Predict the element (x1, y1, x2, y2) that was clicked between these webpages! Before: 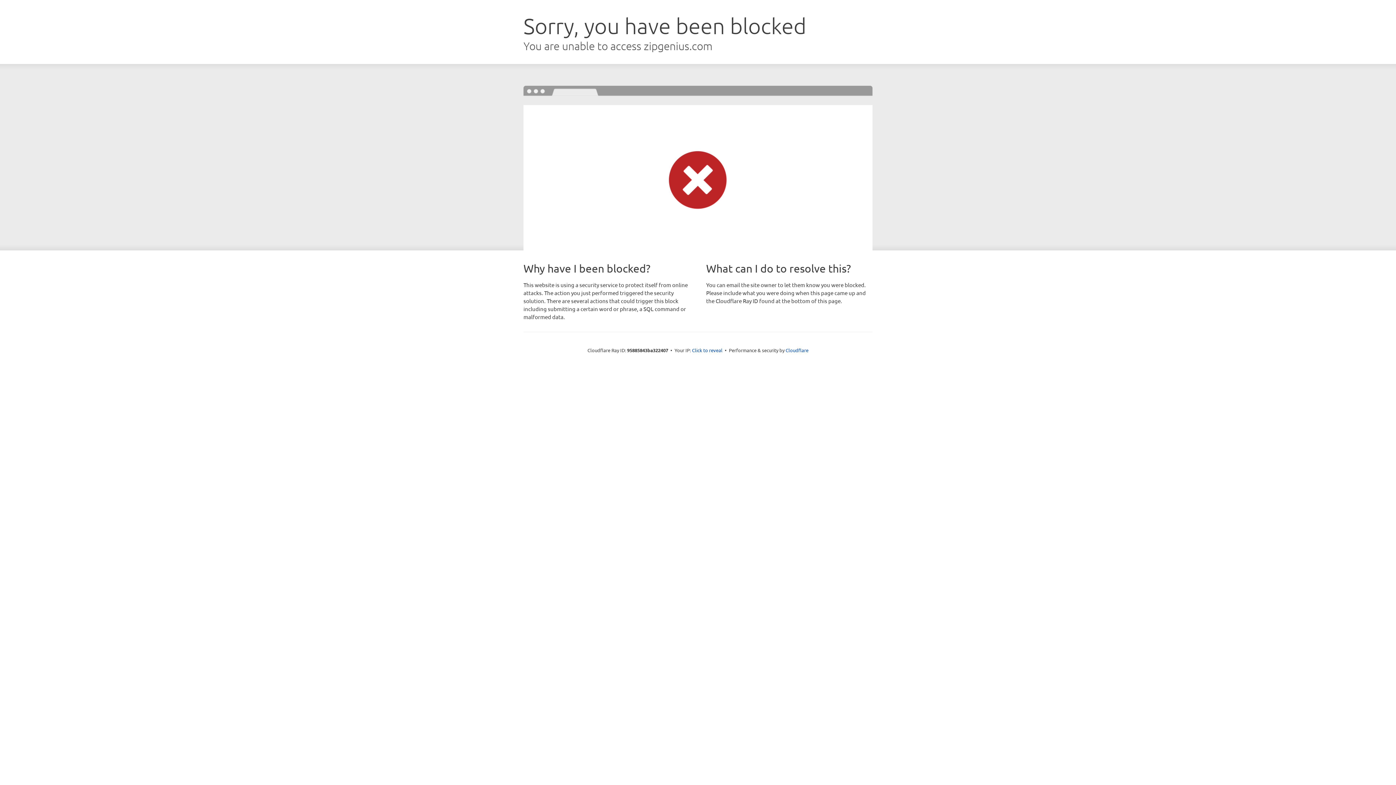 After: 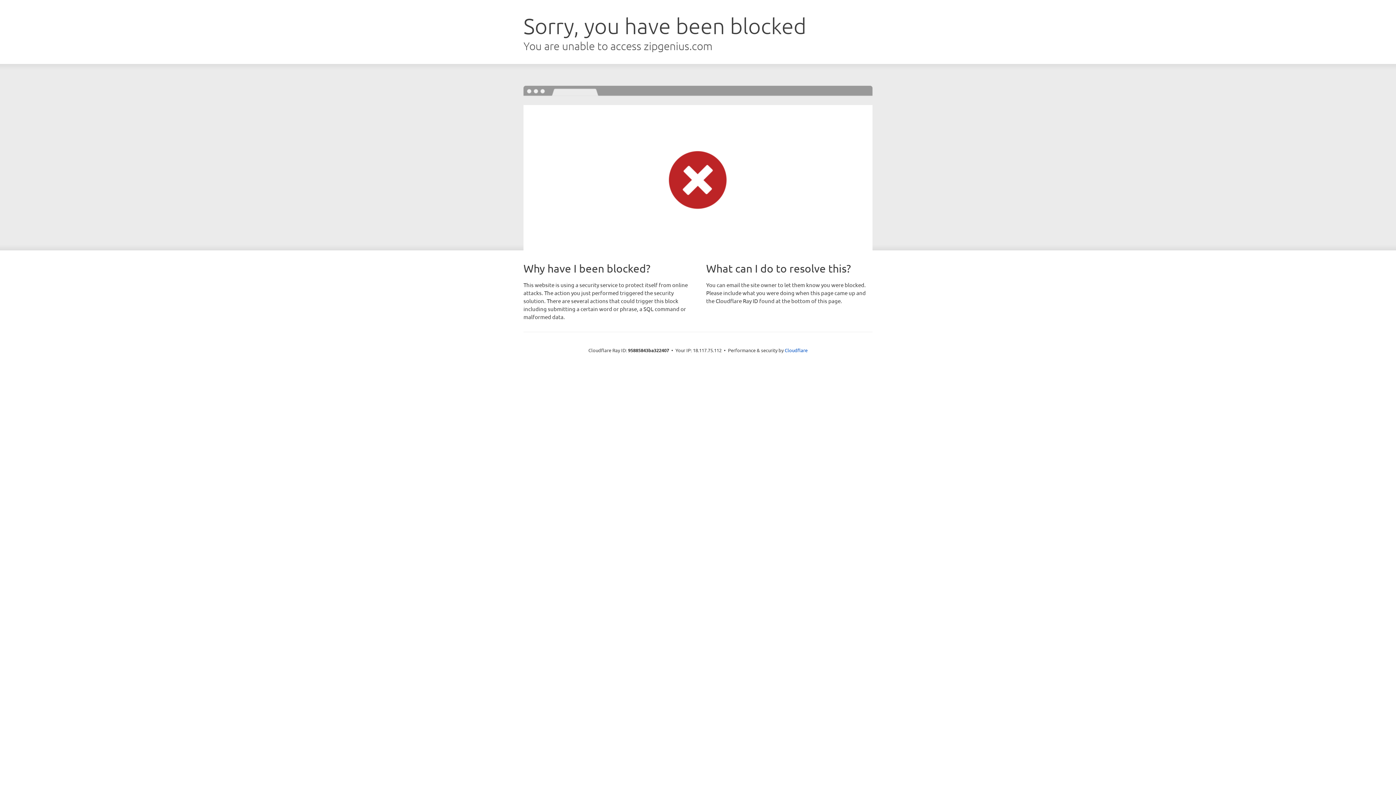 Action: bbox: (692, 346, 722, 353) label: Click to reveal